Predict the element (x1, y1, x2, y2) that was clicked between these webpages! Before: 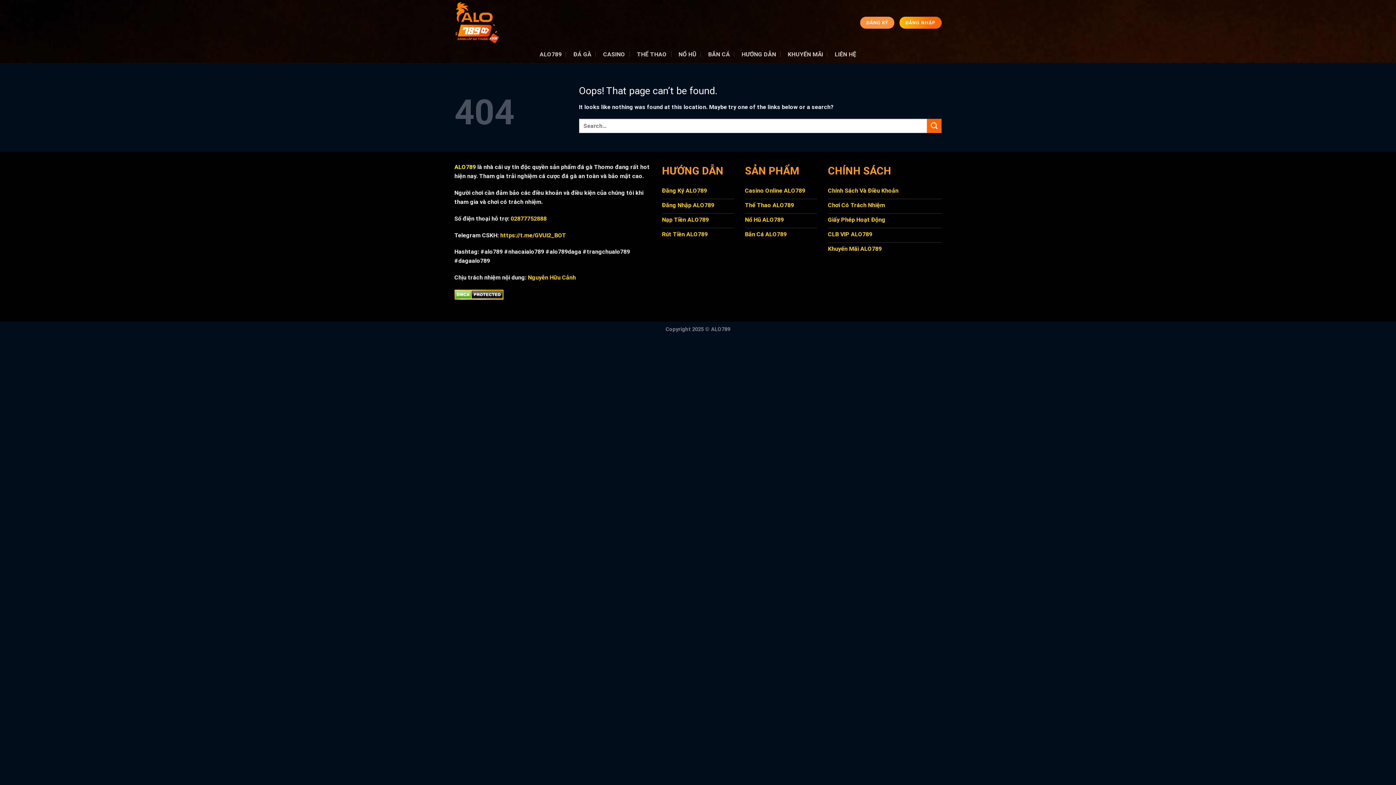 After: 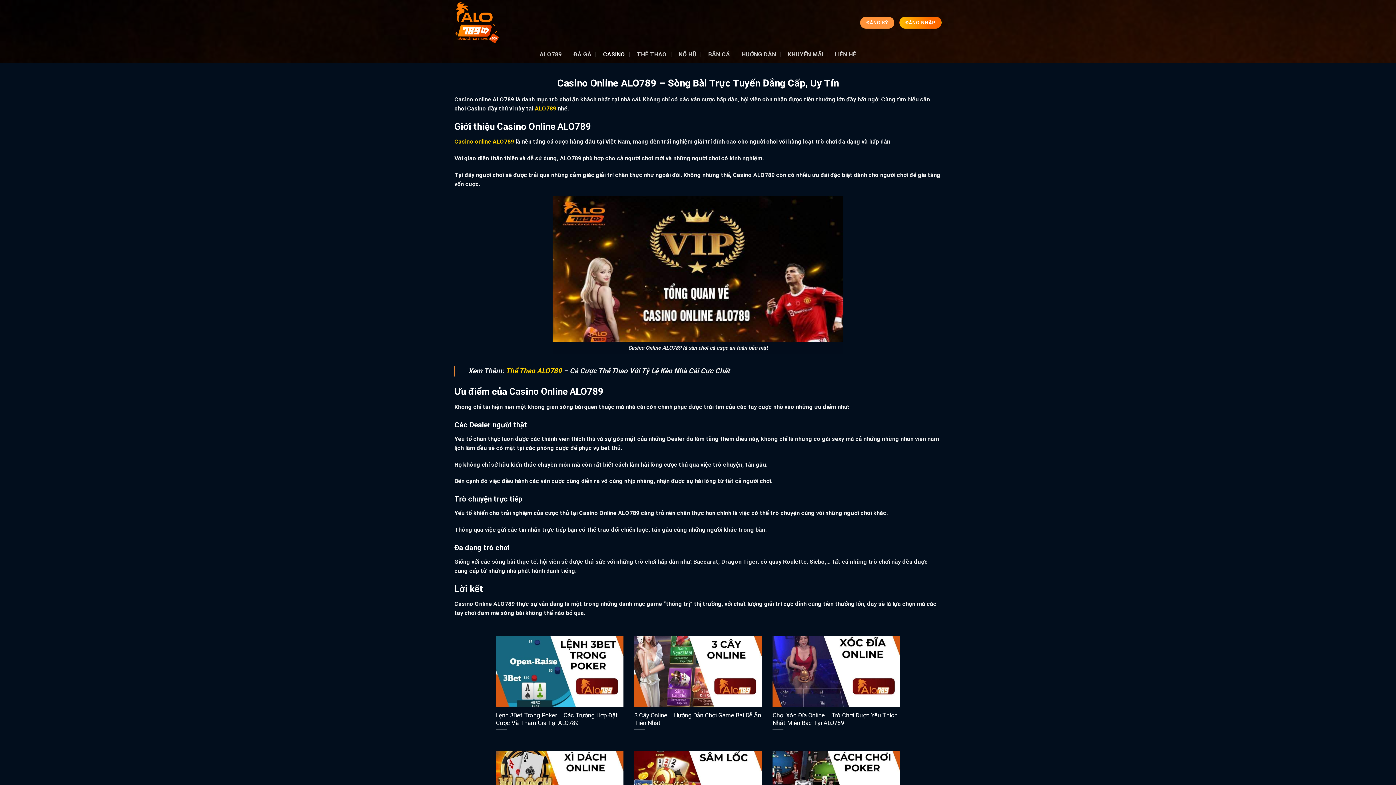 Action: label: Casino Online ALO789 bbox: (745, 184, 817, 199)